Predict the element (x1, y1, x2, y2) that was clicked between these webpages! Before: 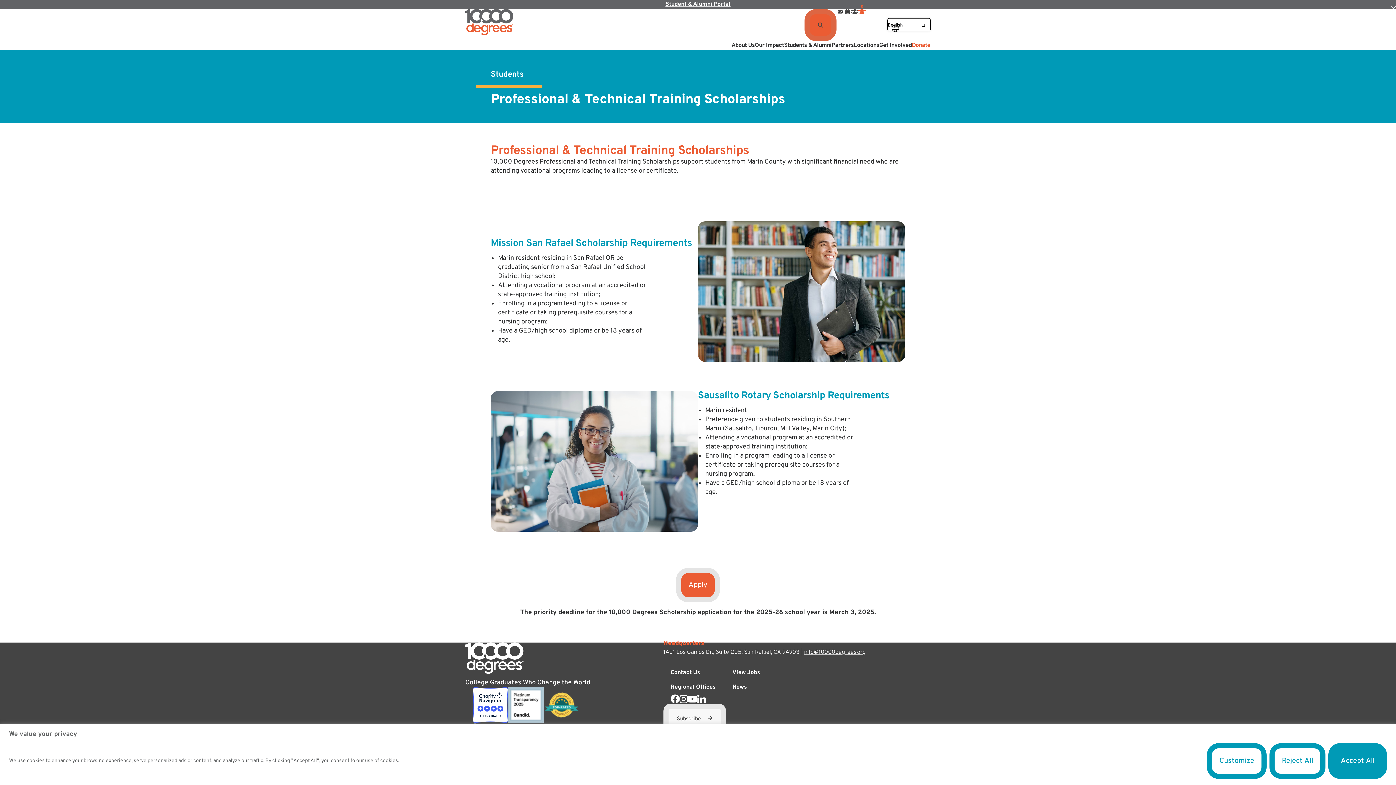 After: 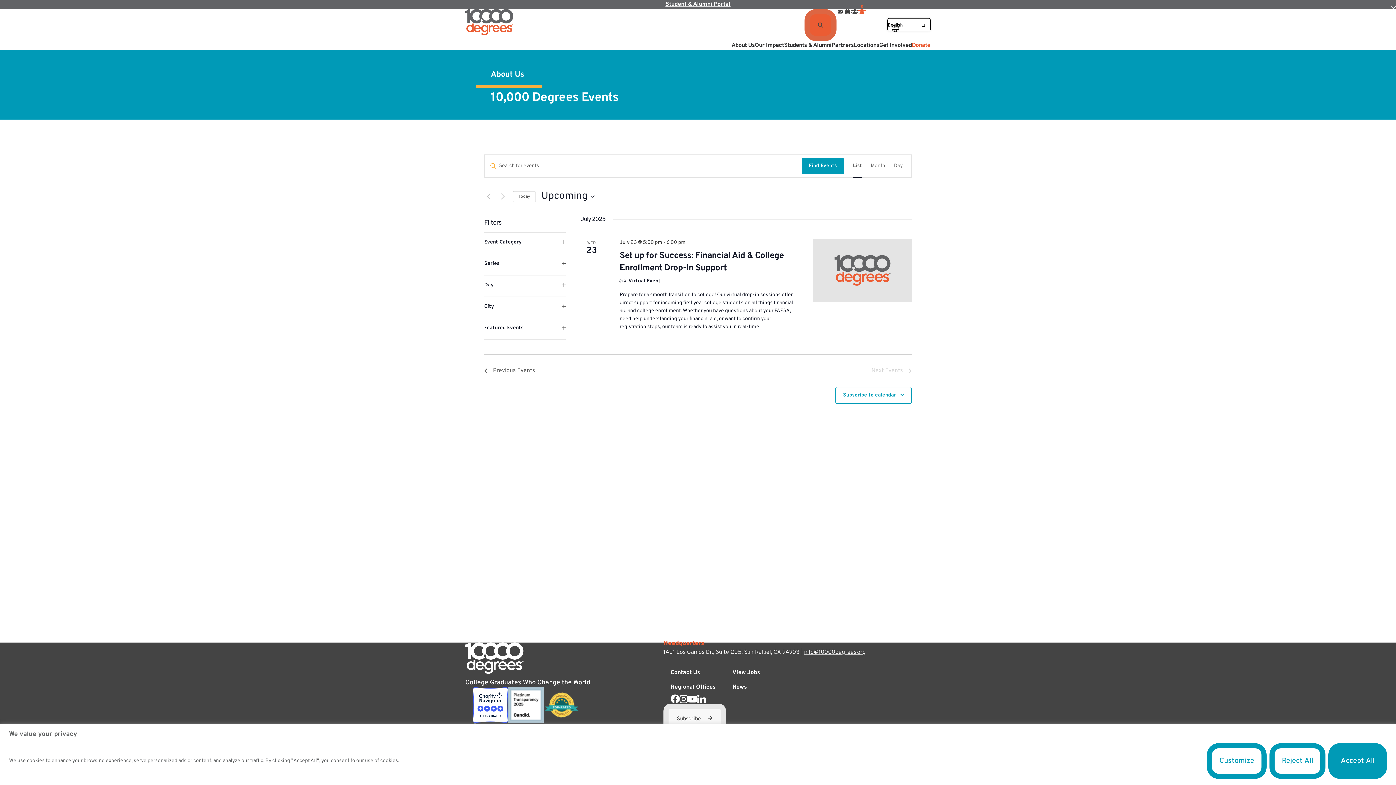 Action: label: Events bbox: (844, 9, 851, 14)